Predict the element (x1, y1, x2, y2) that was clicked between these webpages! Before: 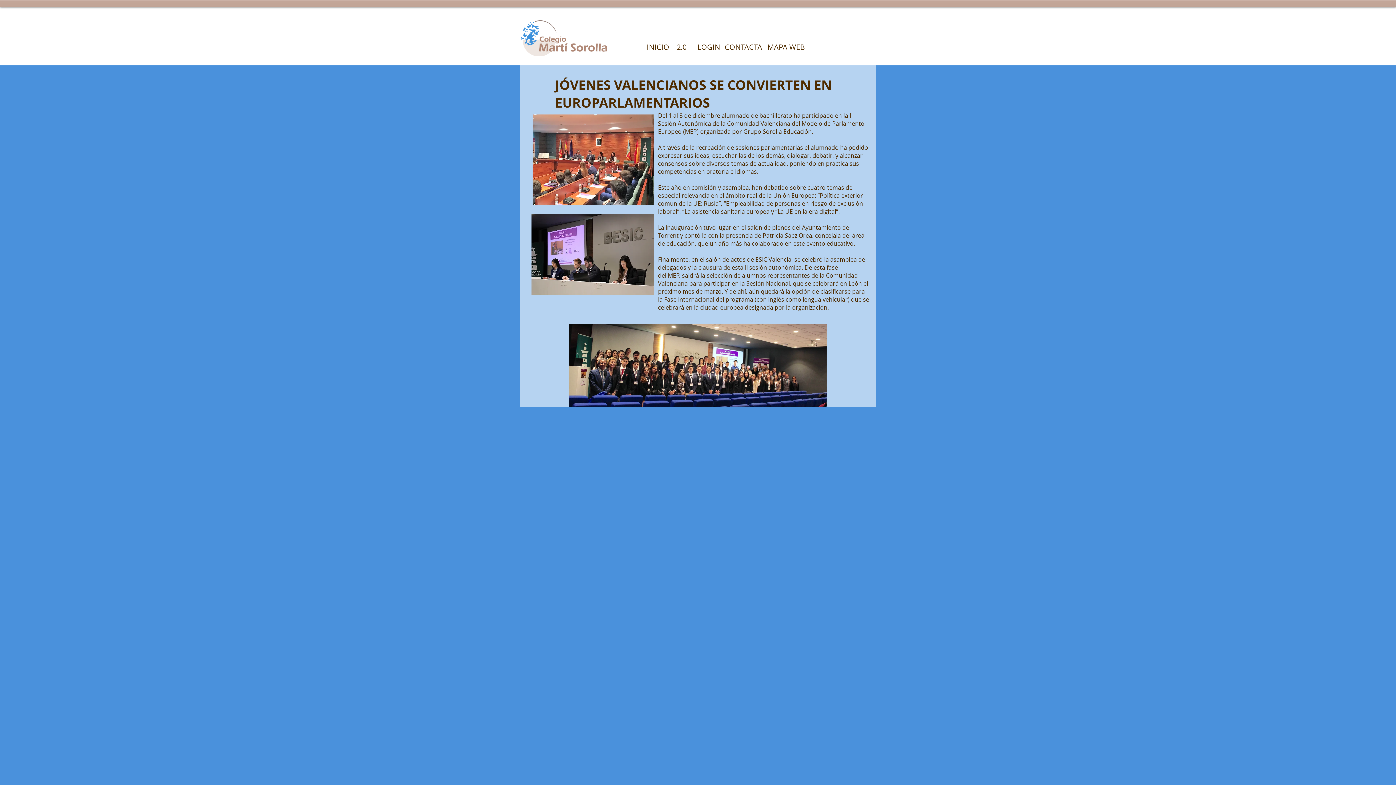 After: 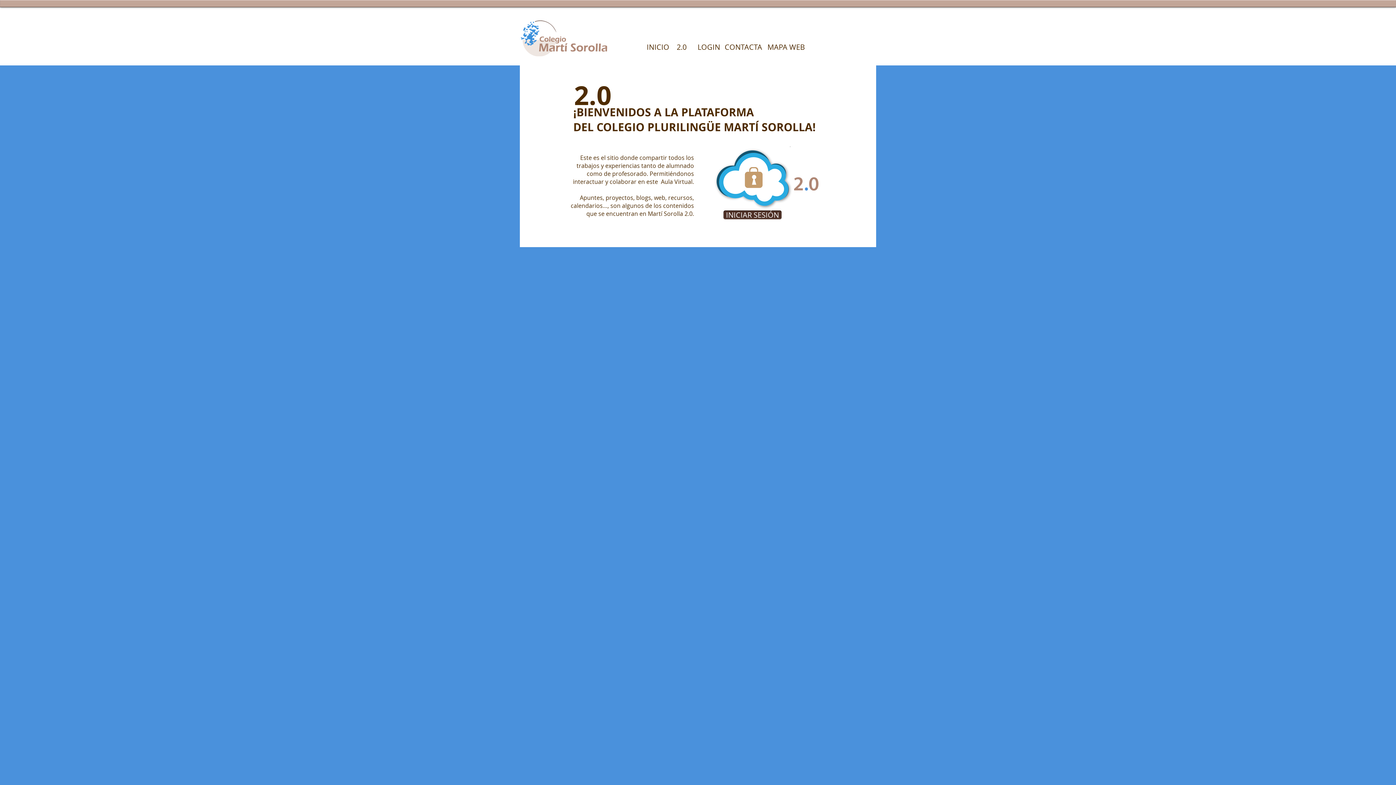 Action: label: 2.0 bbox: (672, 38, 690, 56)